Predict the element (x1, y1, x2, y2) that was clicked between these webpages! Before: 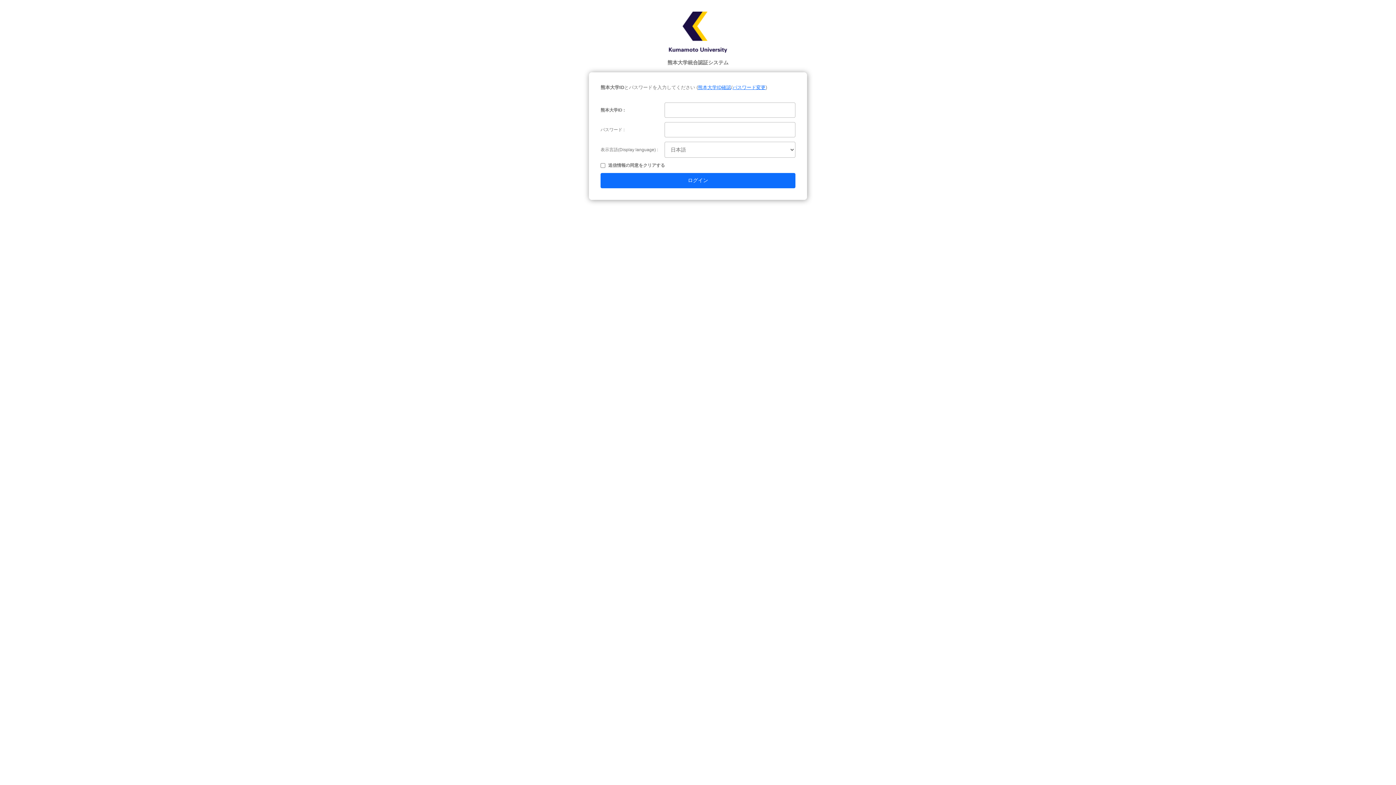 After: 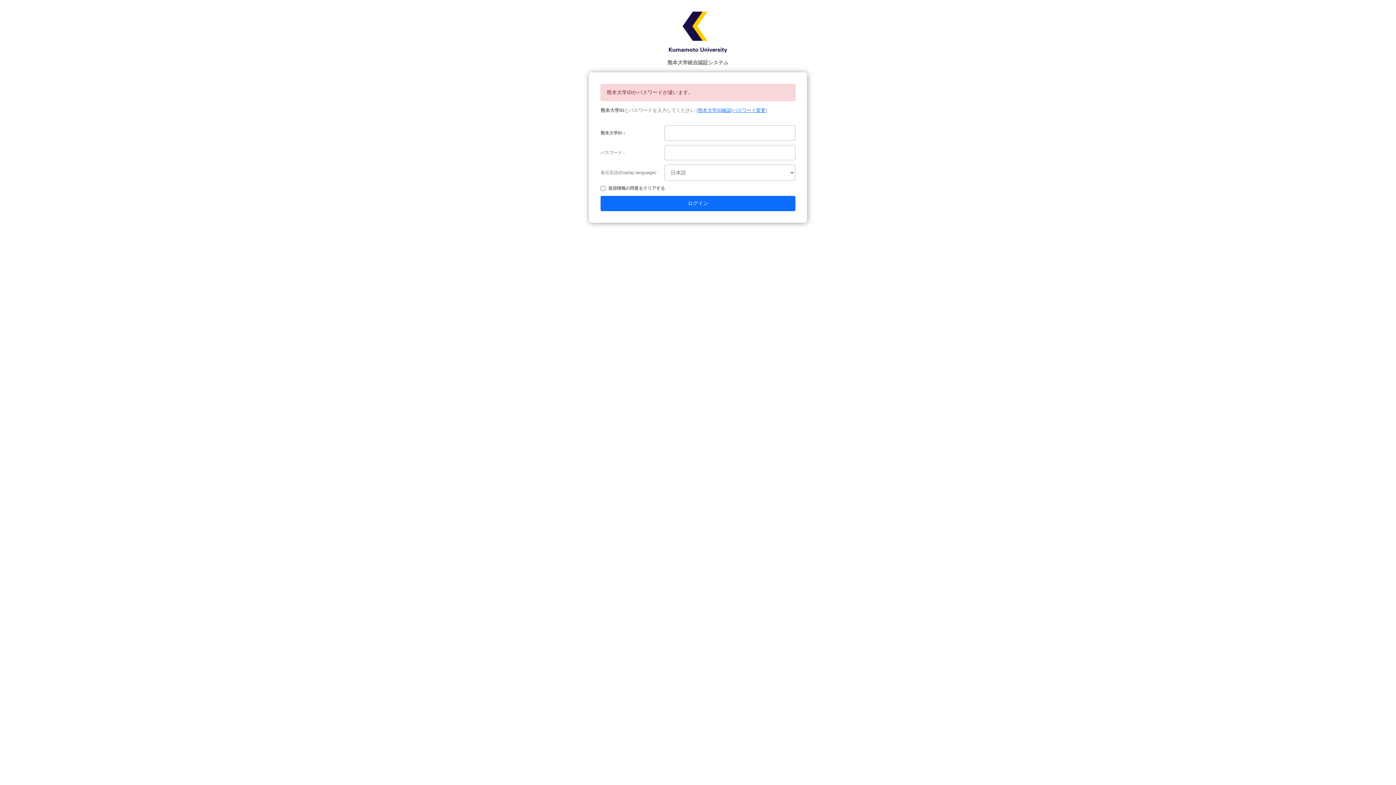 Action: bbox: (600, 173, 795, 188) label: ログイン